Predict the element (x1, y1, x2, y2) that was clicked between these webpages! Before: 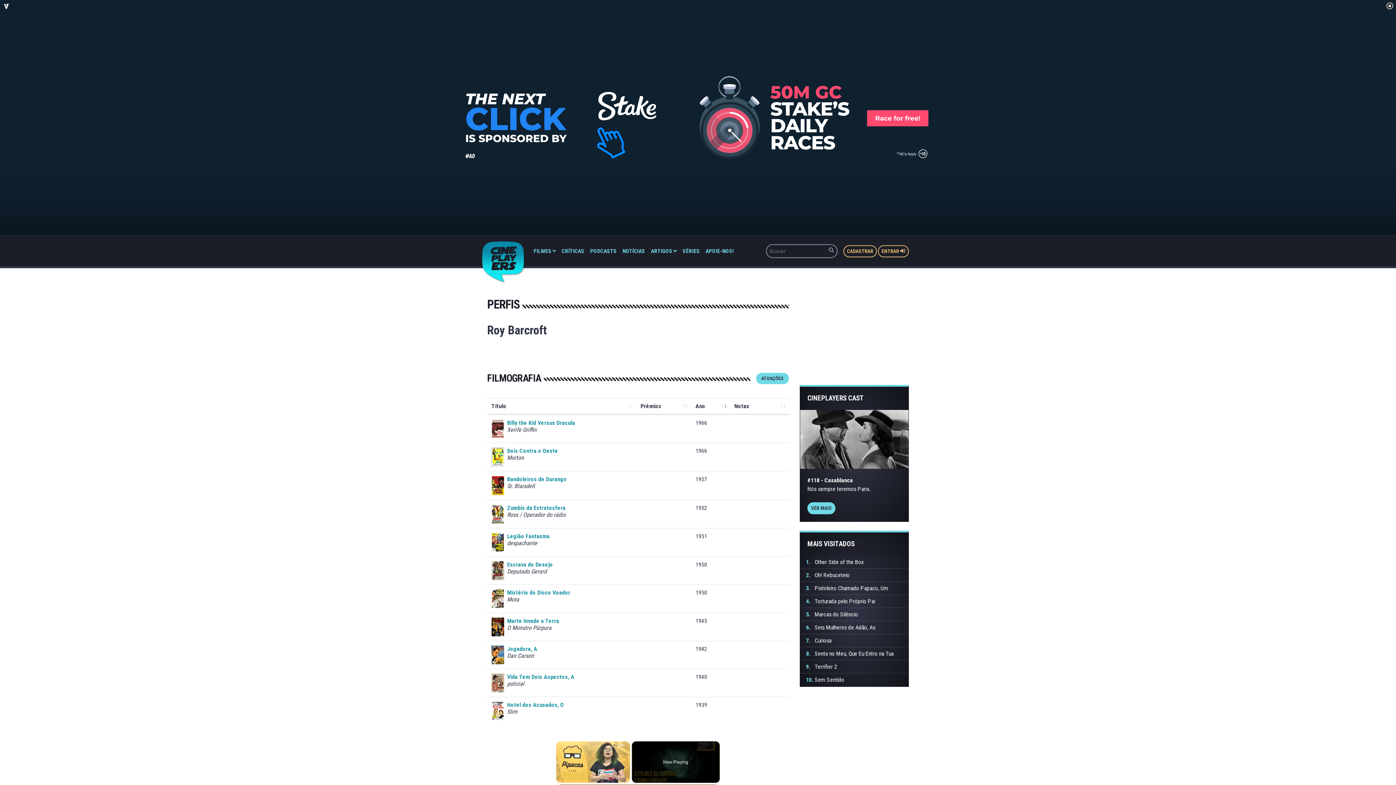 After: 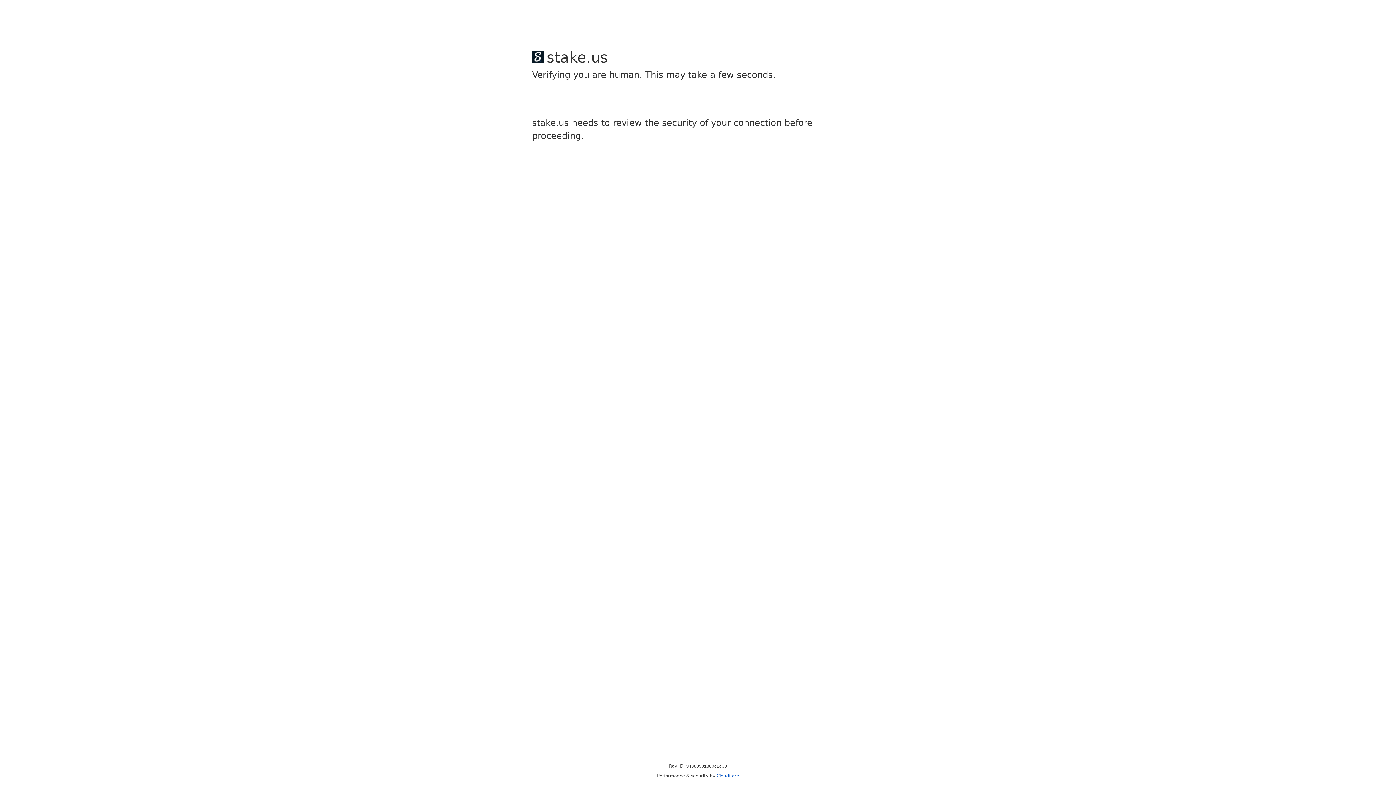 Action: label: APOIE-NOS! bbox: (702, 244, 737, 258)